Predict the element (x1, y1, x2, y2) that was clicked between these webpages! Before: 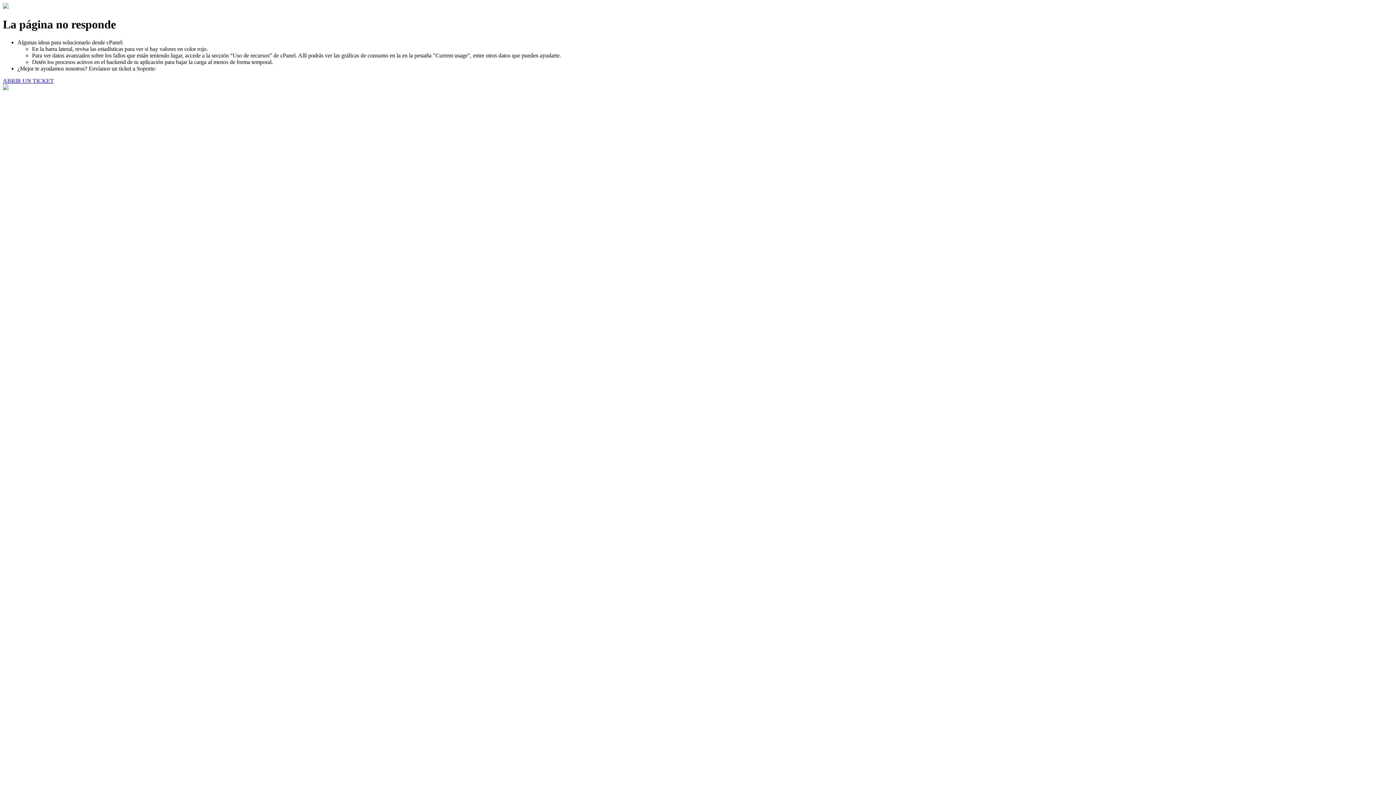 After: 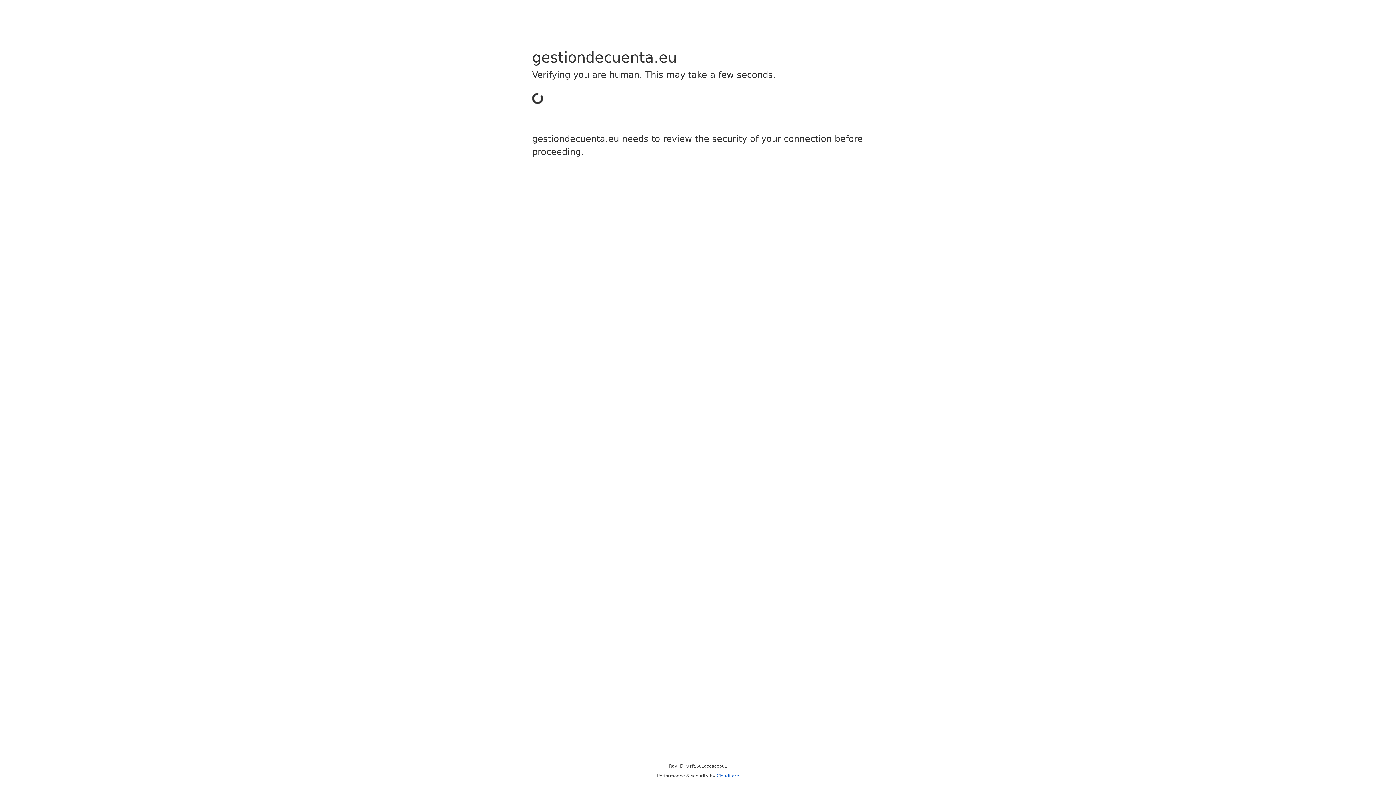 Action: label: ABRIR UN TICKET bbox: (2, 77, 53, 83)